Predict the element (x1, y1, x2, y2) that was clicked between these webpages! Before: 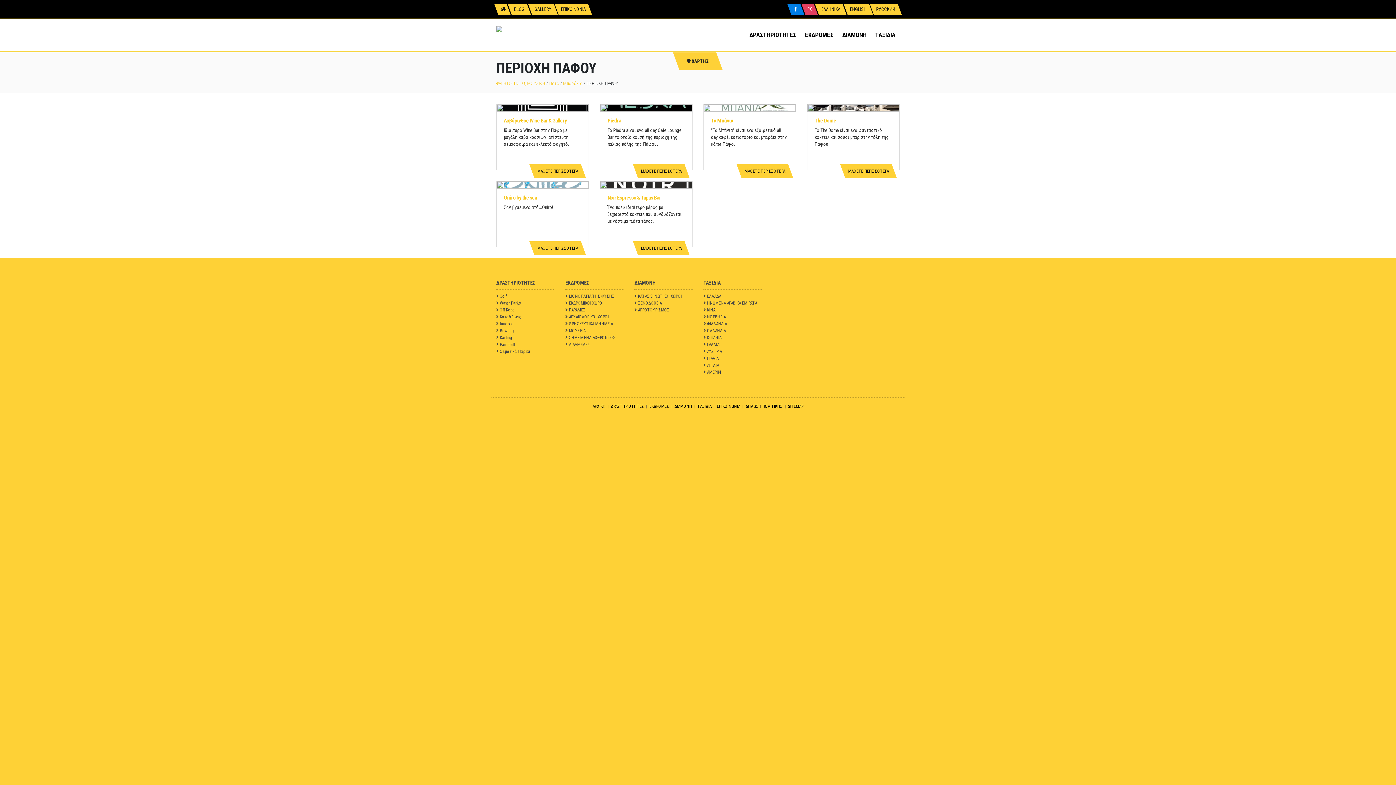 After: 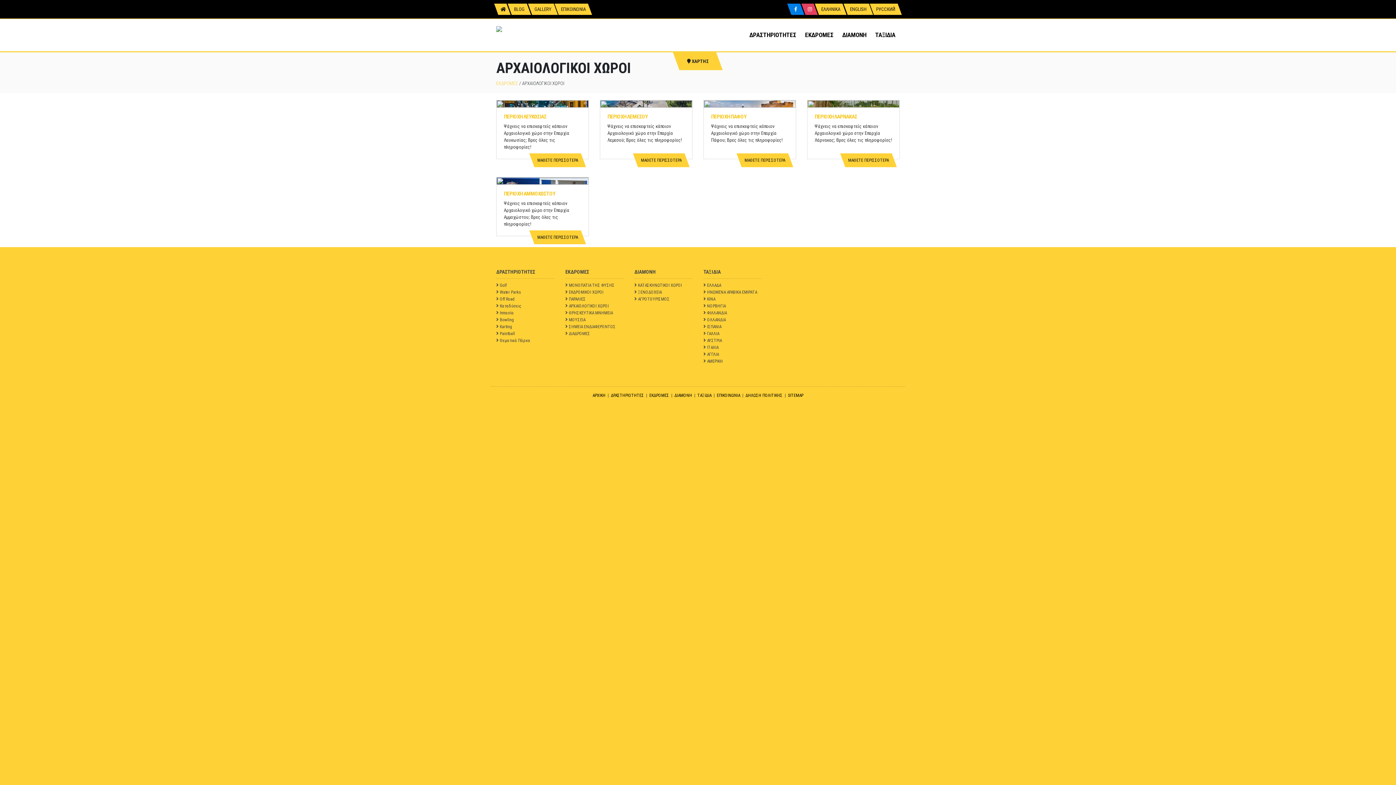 Action: bbox: (569, 314, 608, 319) label: ΑΡΧΑΙΟΛΟΓΙΚΟΙ ΧΩΡΟΙ